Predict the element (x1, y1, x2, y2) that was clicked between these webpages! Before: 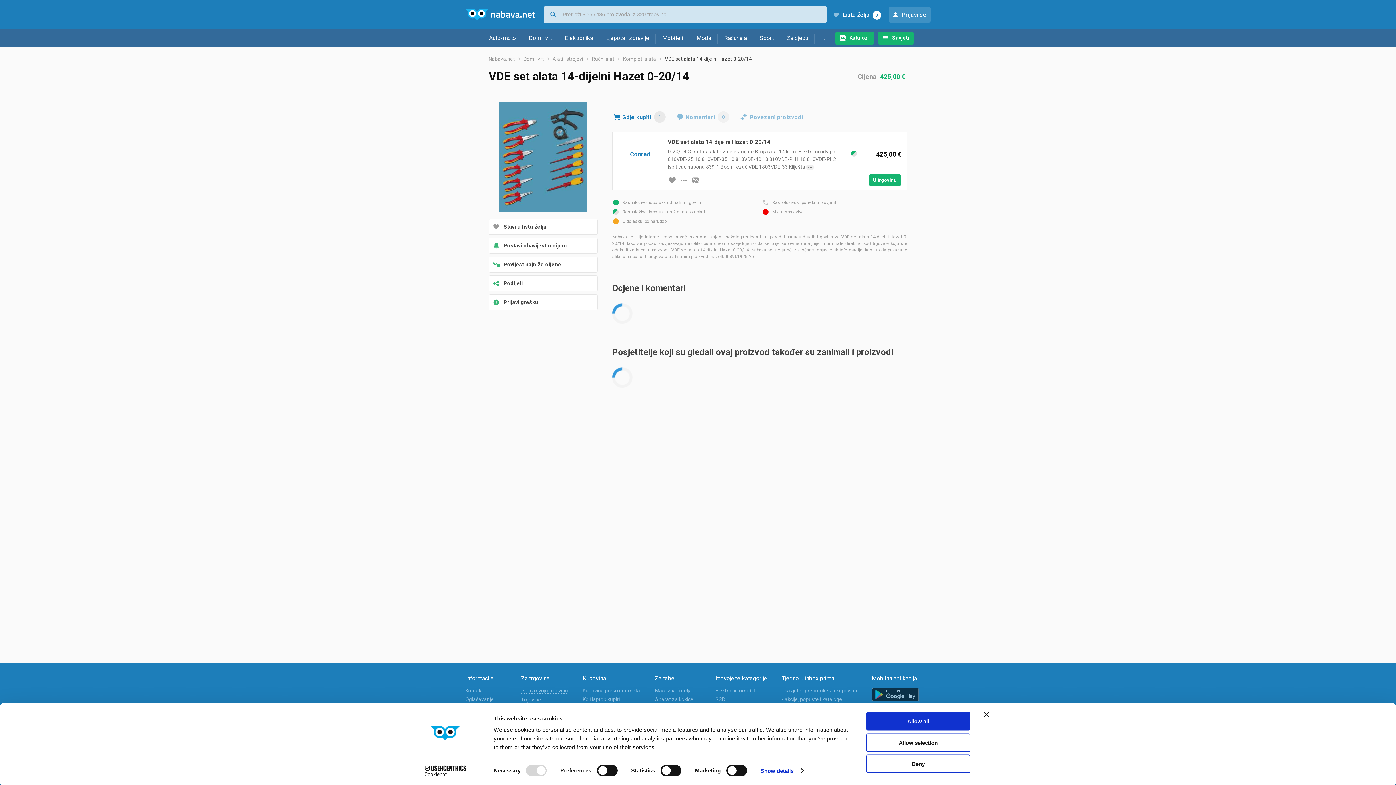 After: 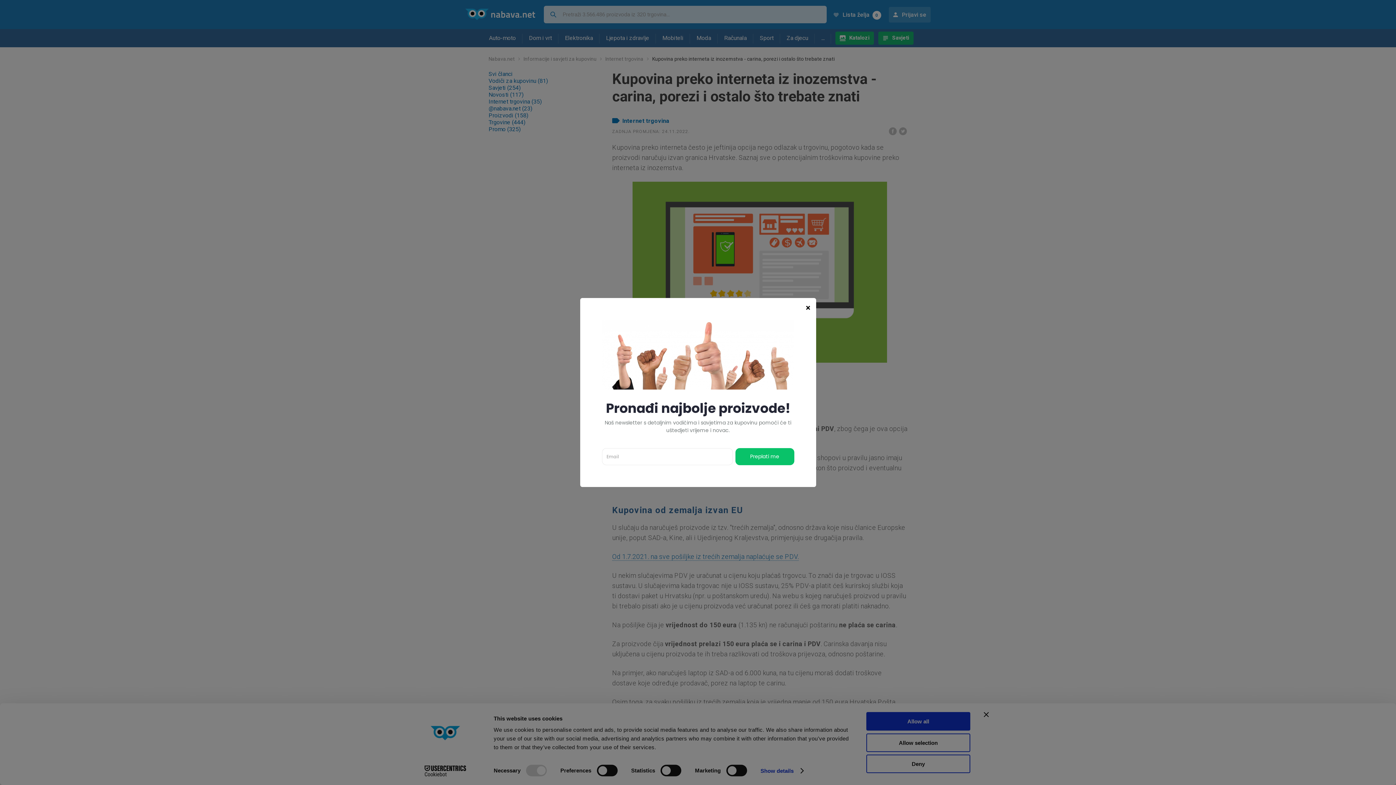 Action: label: Kupovina preko interneta bbox: (582, 688, 640, 693)